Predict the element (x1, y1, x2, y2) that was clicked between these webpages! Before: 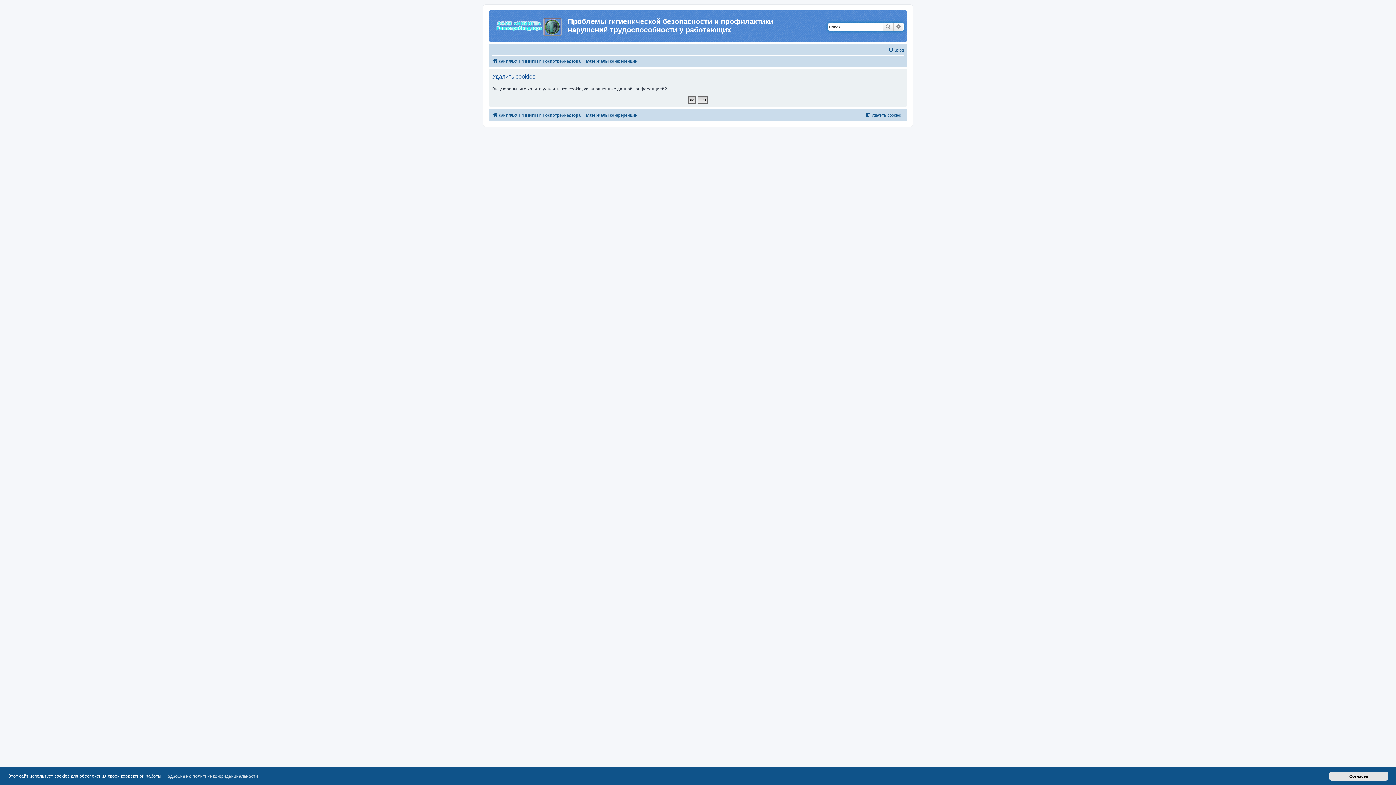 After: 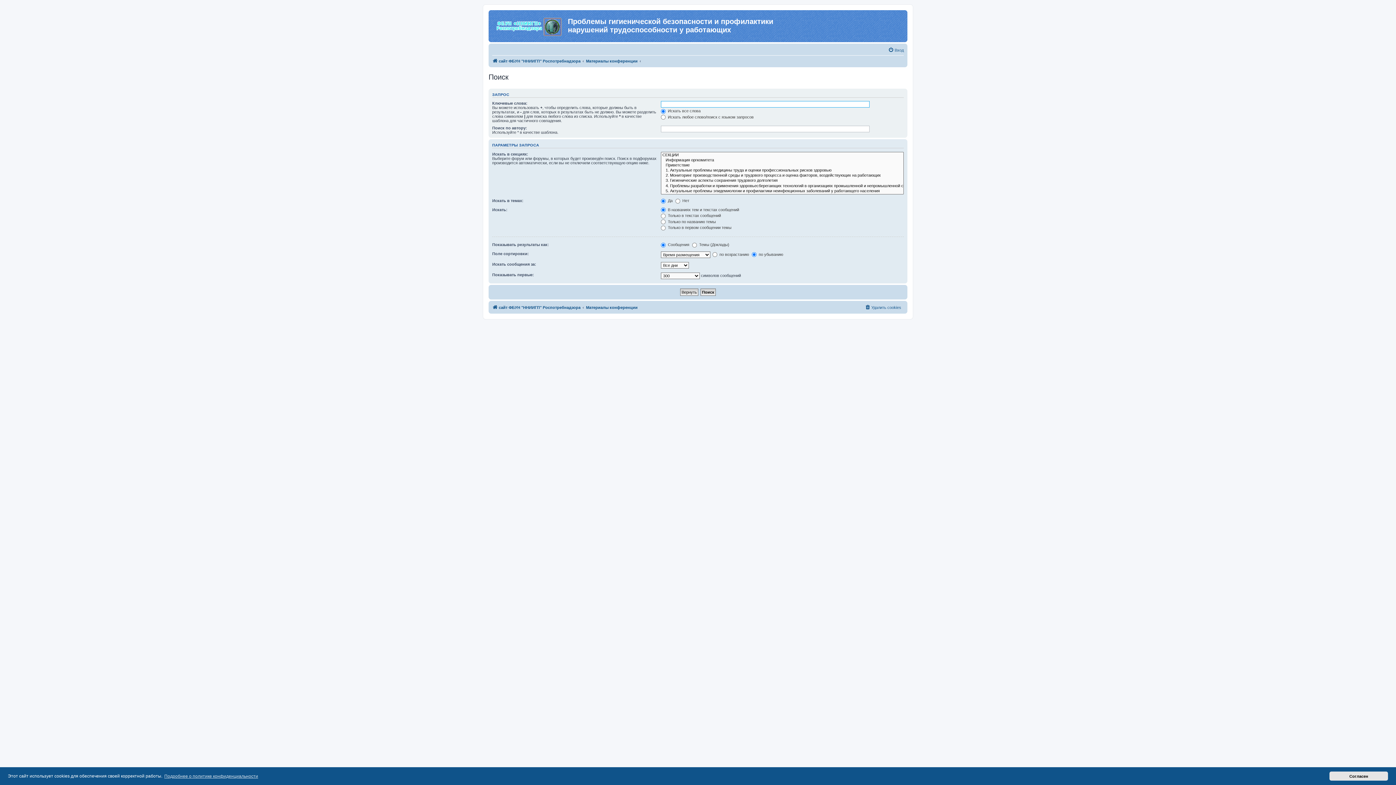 Action: label: Поиск bbox: (882, 22, 893, 30)